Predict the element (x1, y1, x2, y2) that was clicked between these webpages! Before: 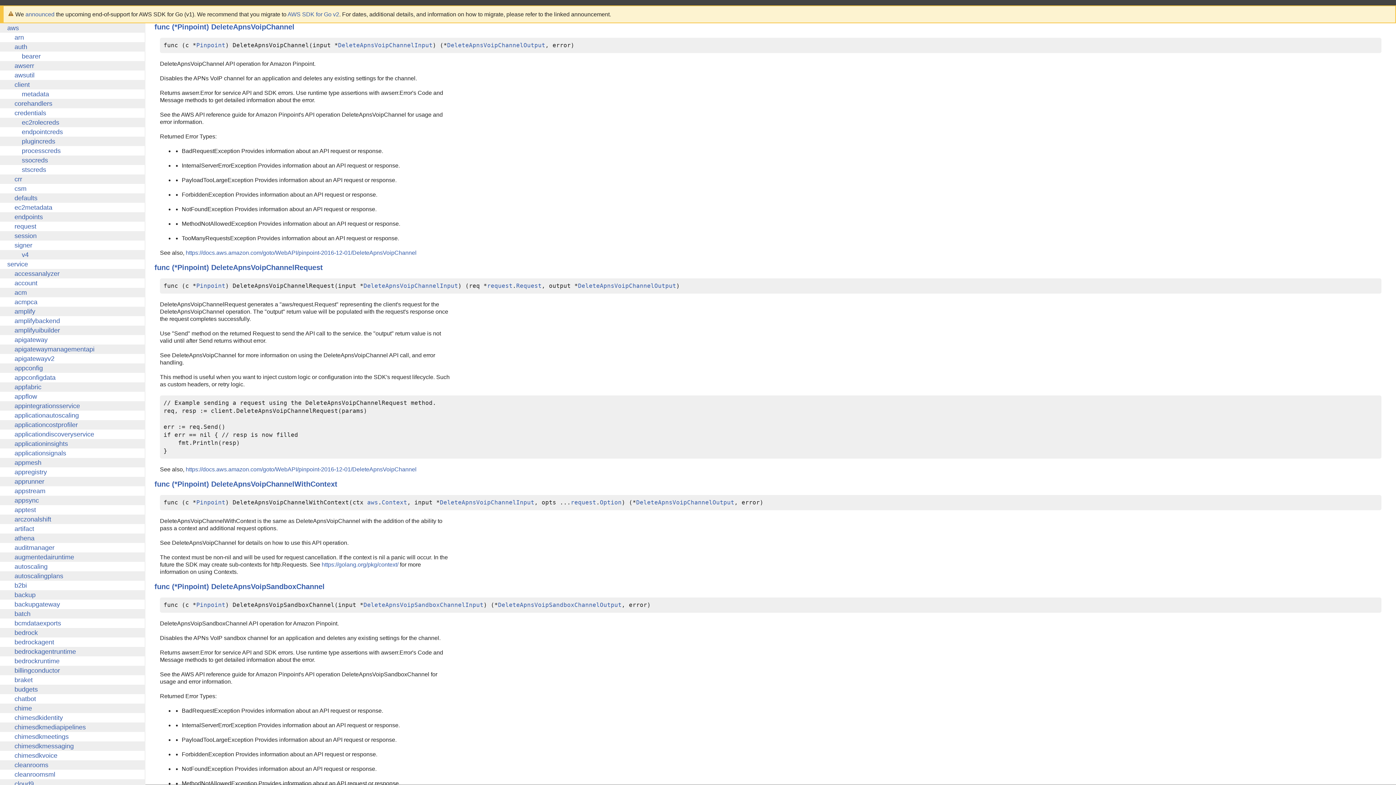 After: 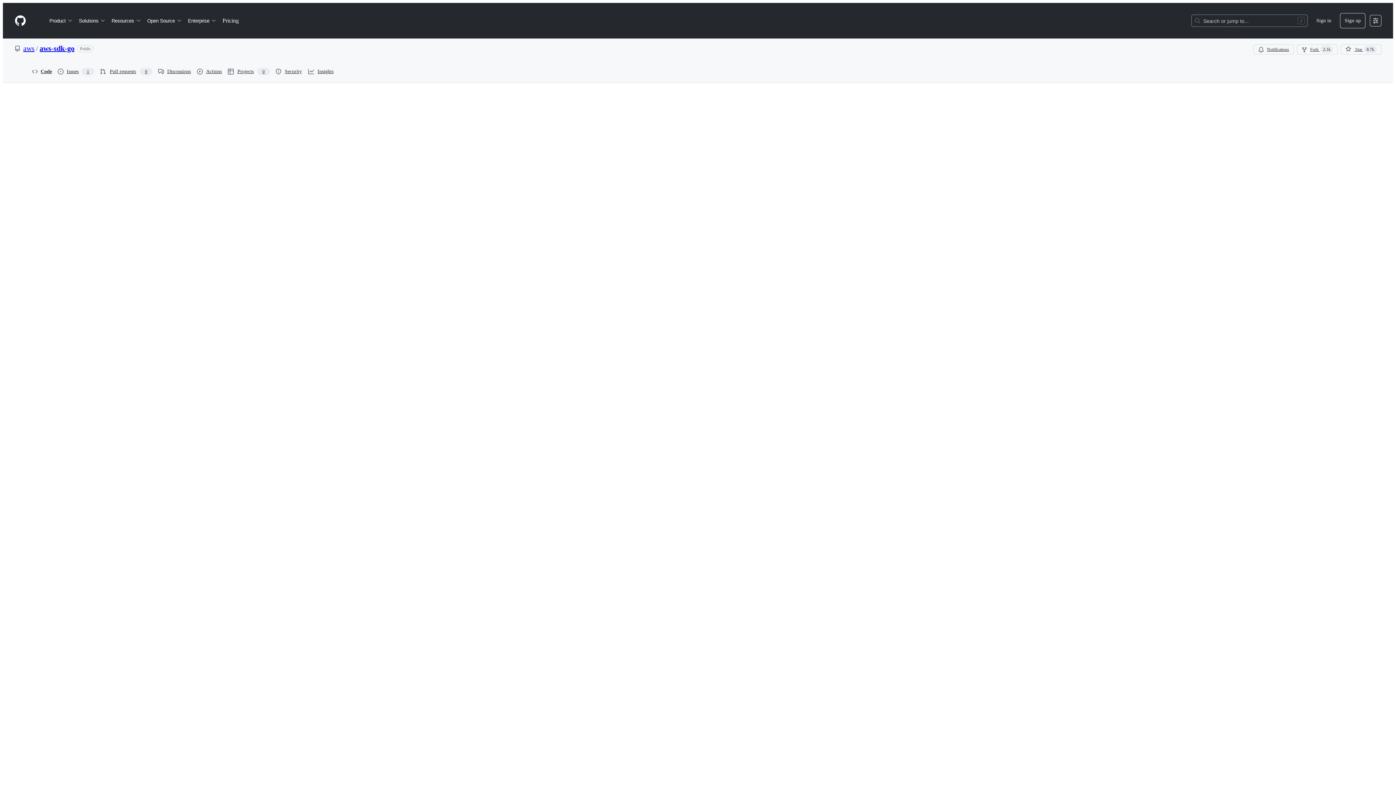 Action: label: DeleteApnsVoipChannel bbox: (211, 22, 294, 30)